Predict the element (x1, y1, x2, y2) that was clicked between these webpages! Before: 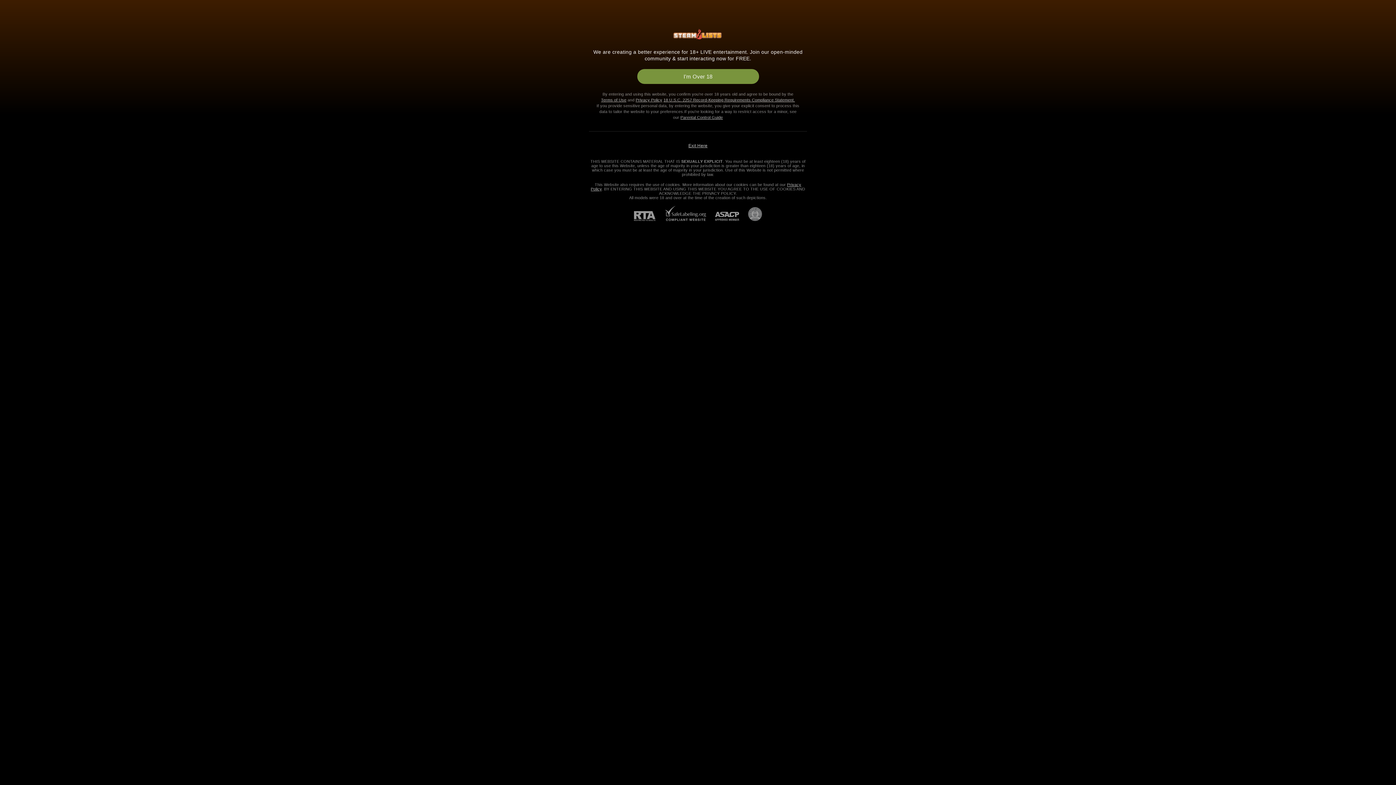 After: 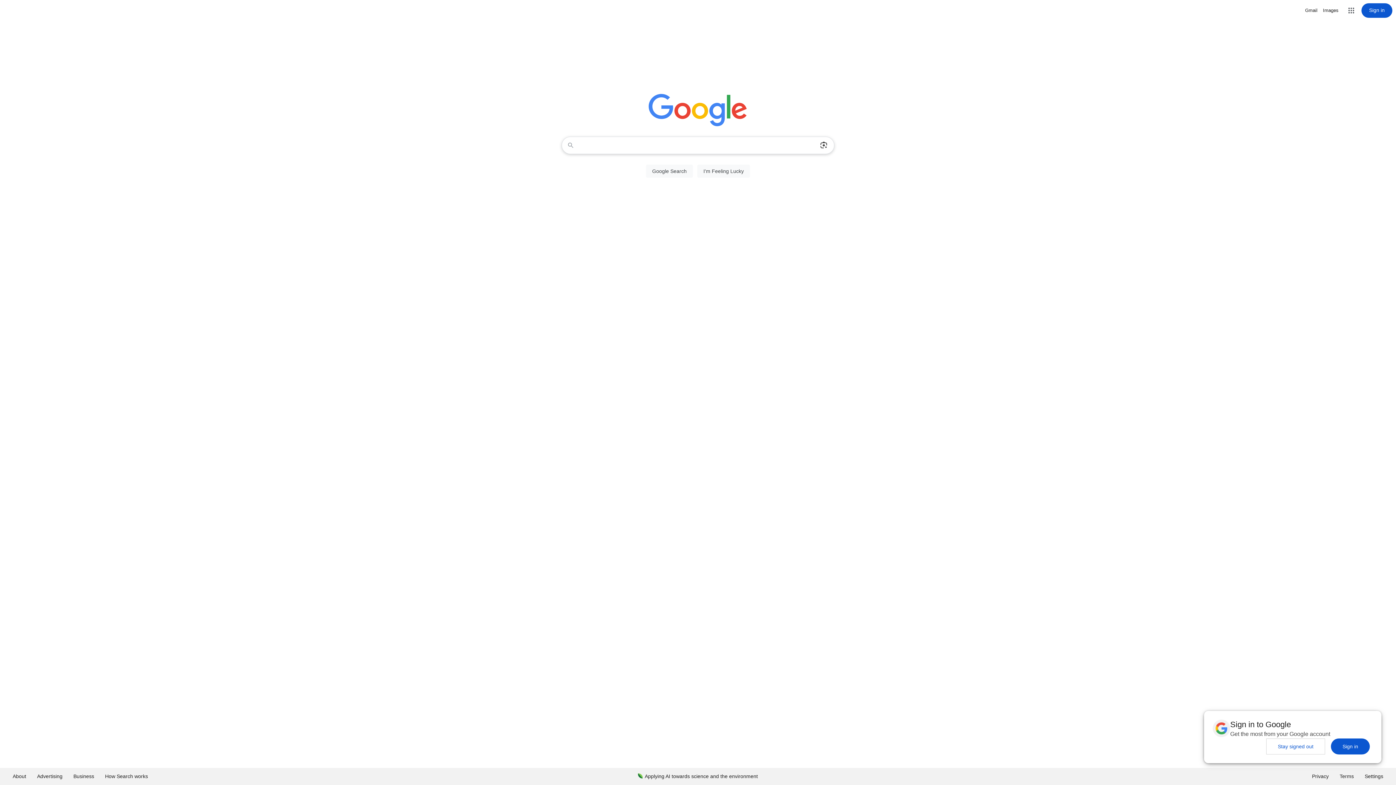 Action: label: Exit Here bbox: (688, 143, 707, 148)